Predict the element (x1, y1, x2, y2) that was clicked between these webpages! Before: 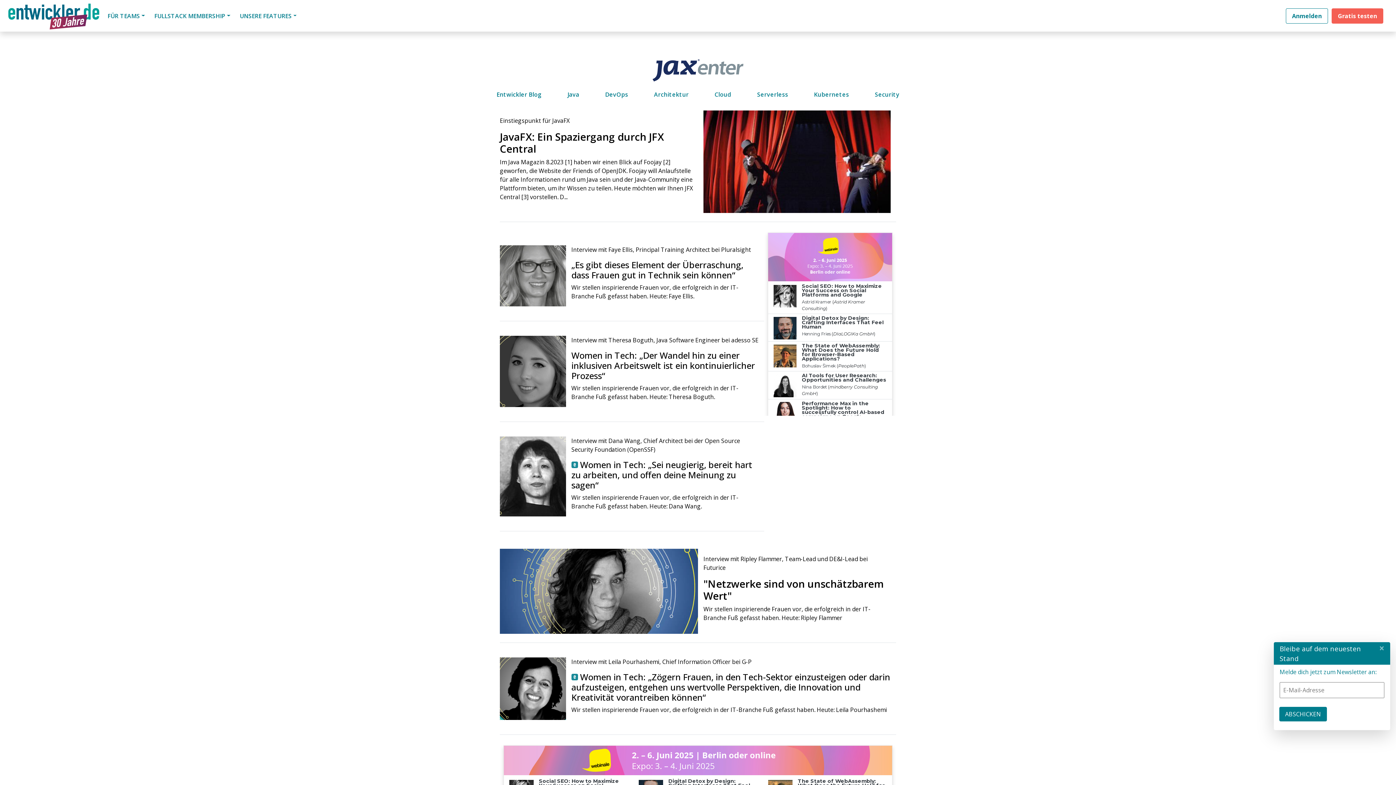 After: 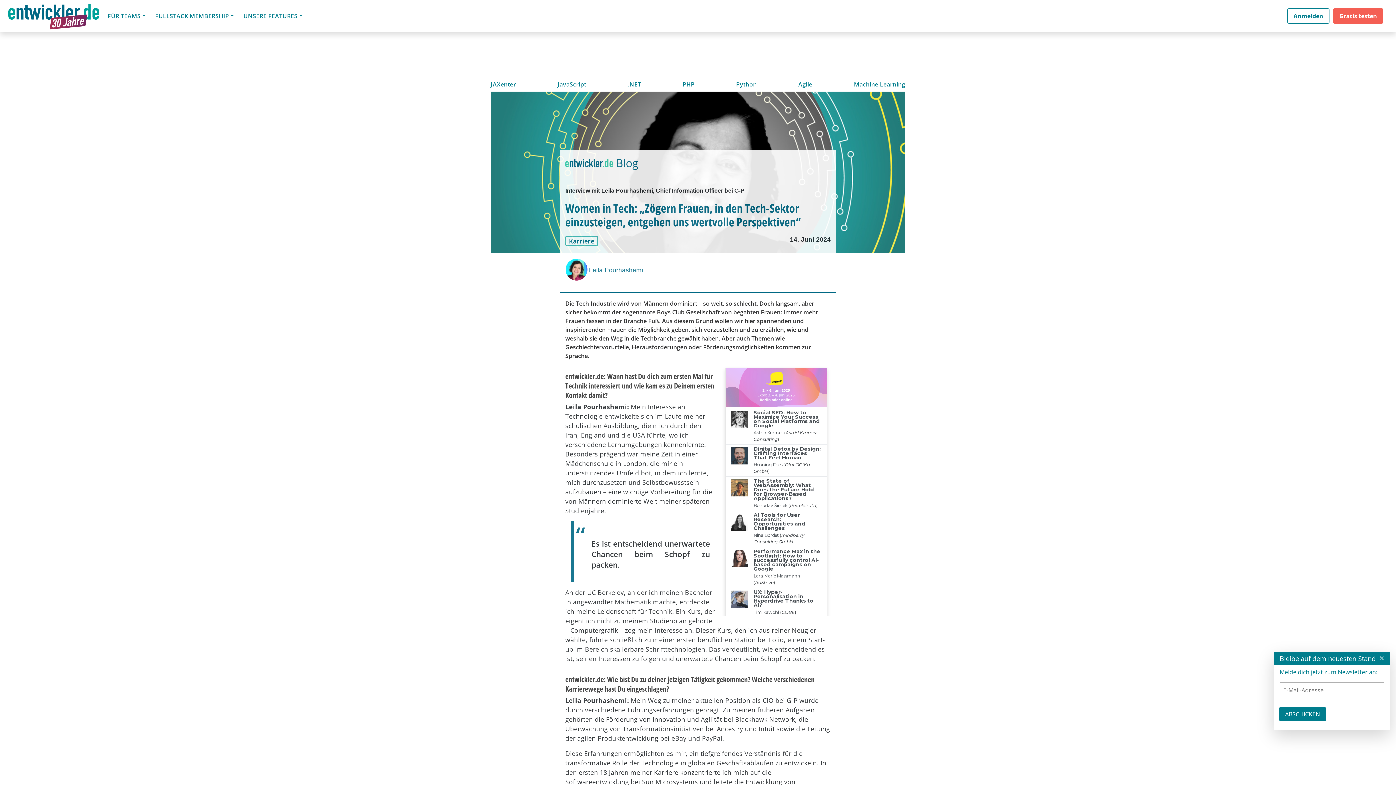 Action: bbox: (500, 697, 566, 760)